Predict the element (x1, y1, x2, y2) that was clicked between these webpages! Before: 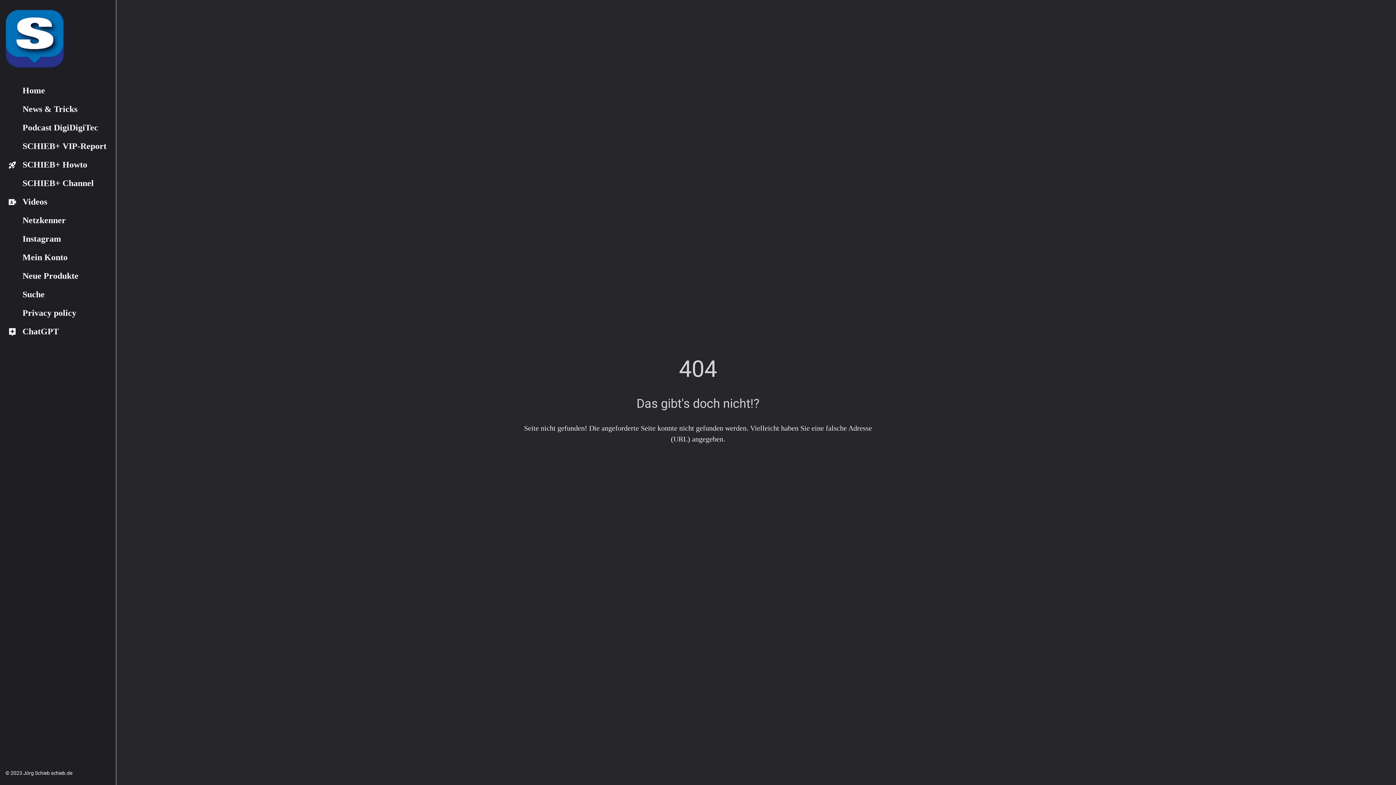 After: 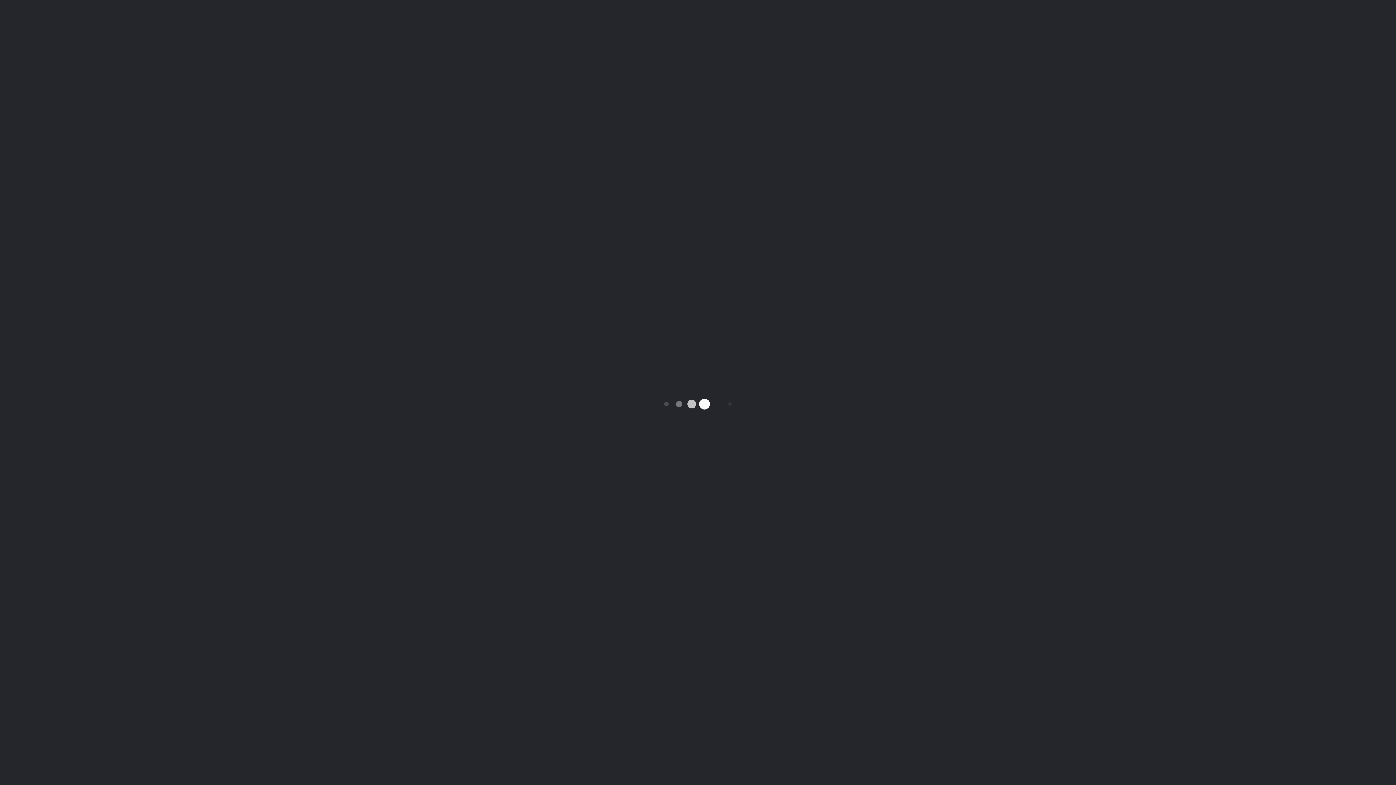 Action: label: Suche bbox: (8, 285, 116, 304)